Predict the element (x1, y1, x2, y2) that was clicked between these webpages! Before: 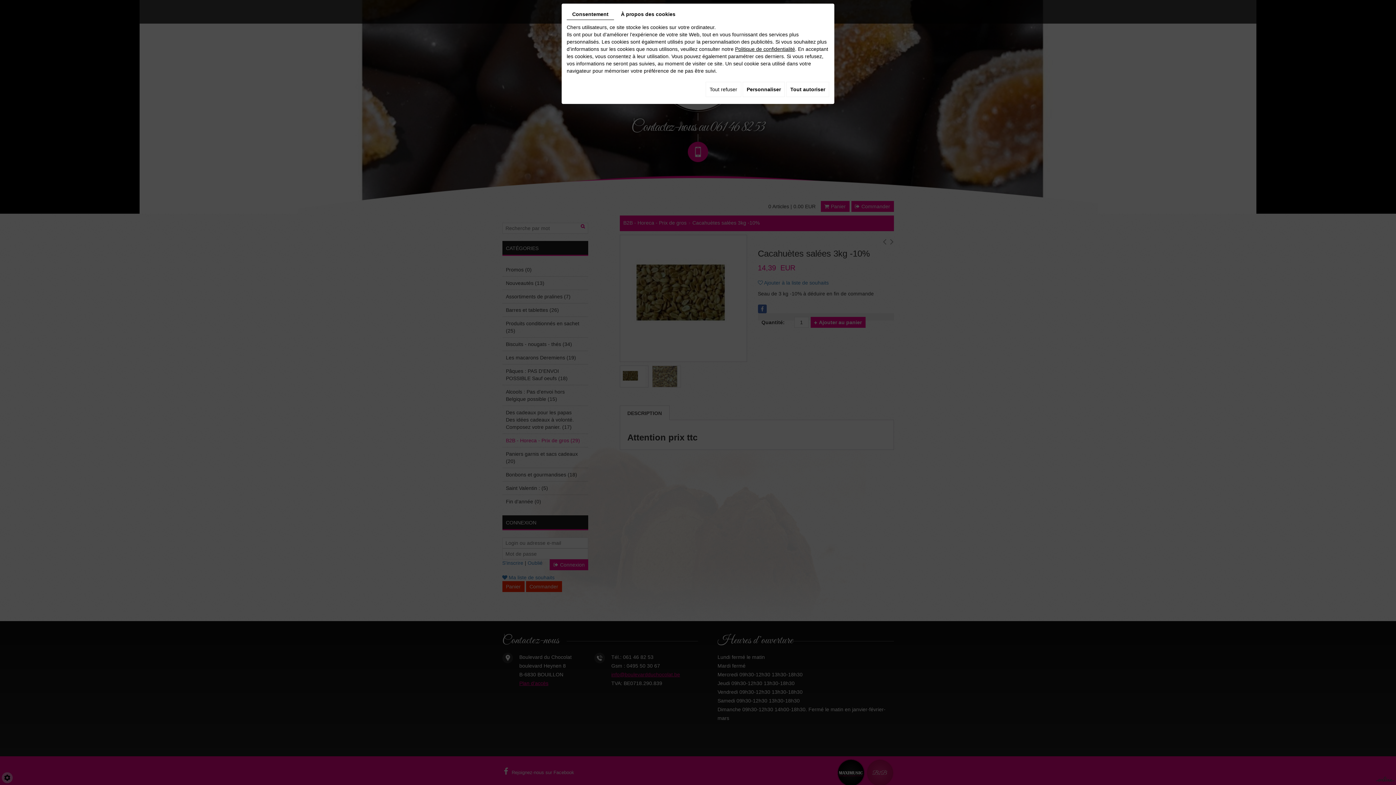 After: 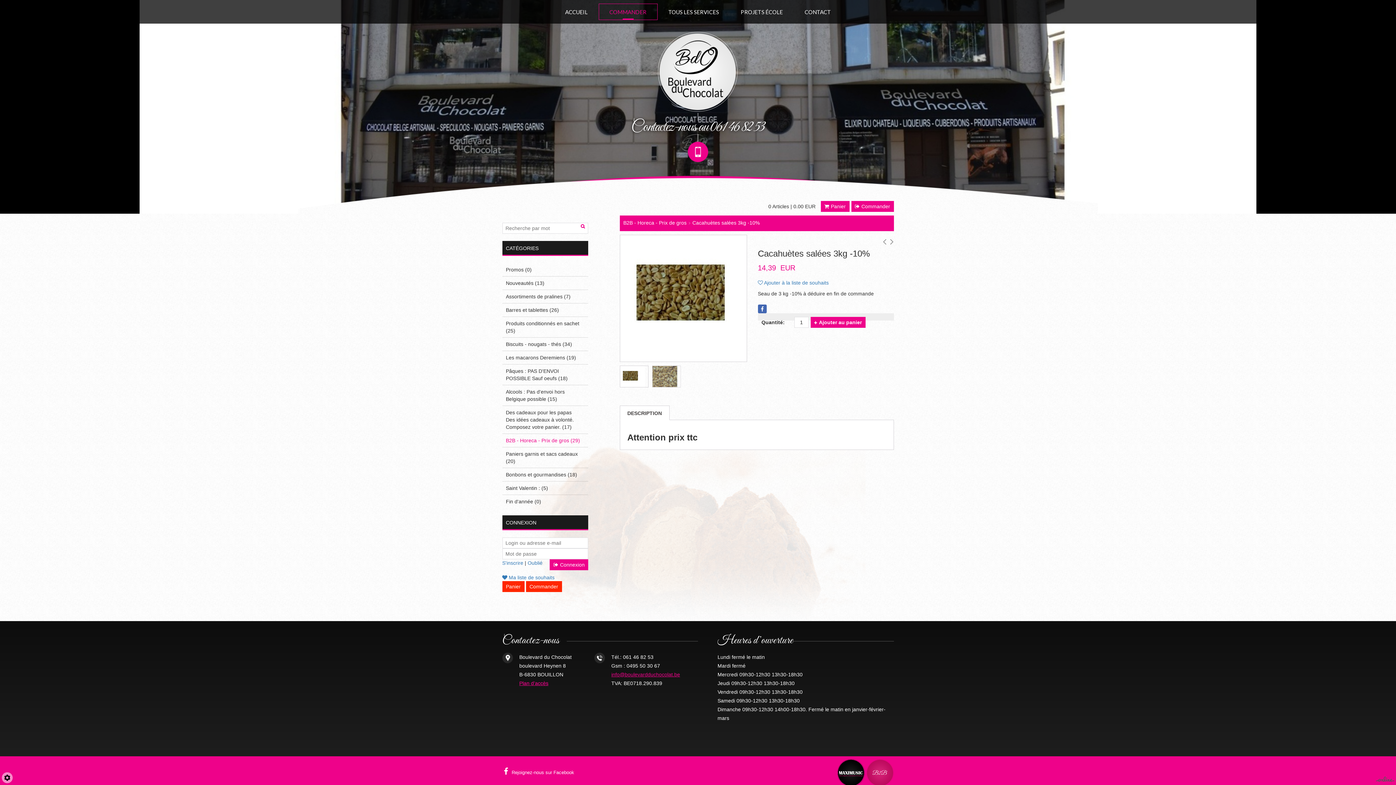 Action: bbox: (705, 81, 741, 97) label: Tout refuser